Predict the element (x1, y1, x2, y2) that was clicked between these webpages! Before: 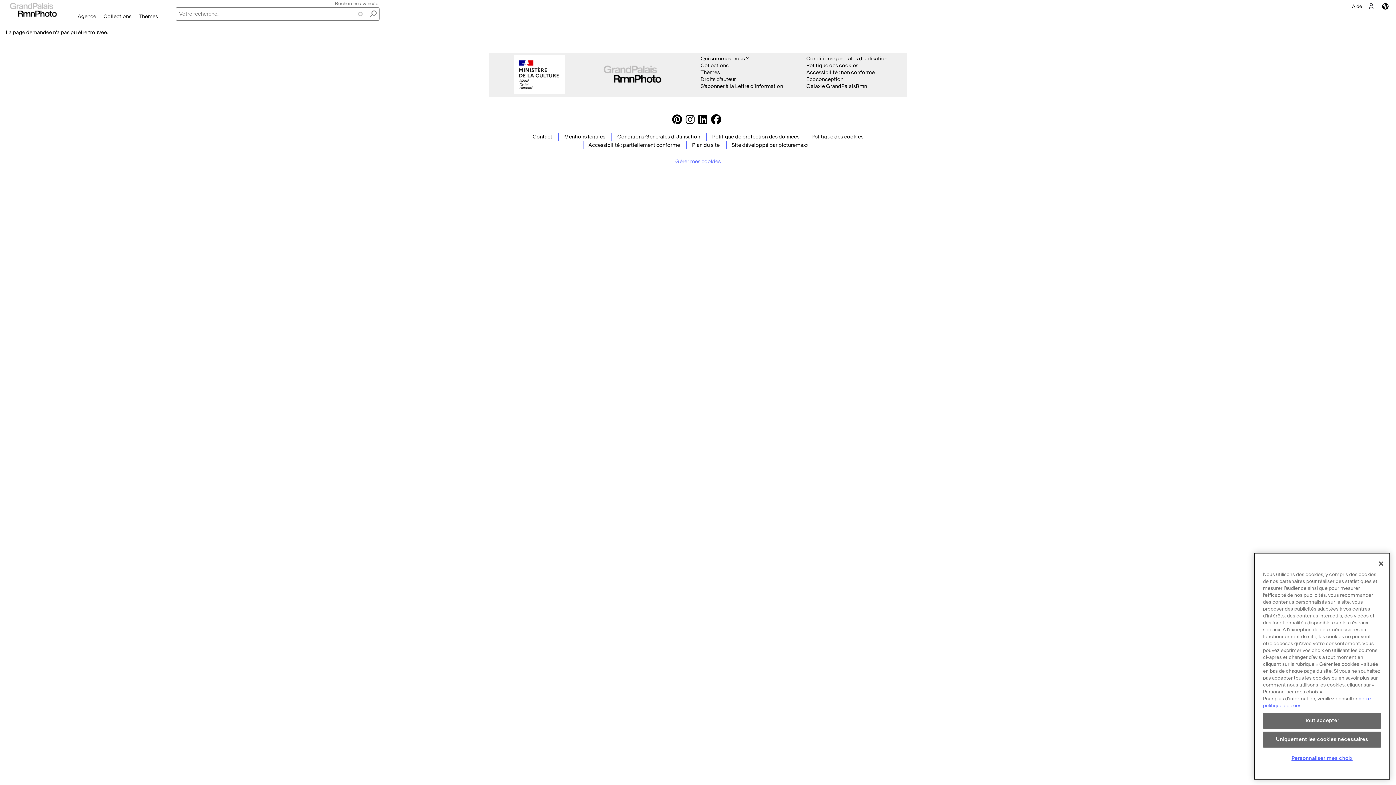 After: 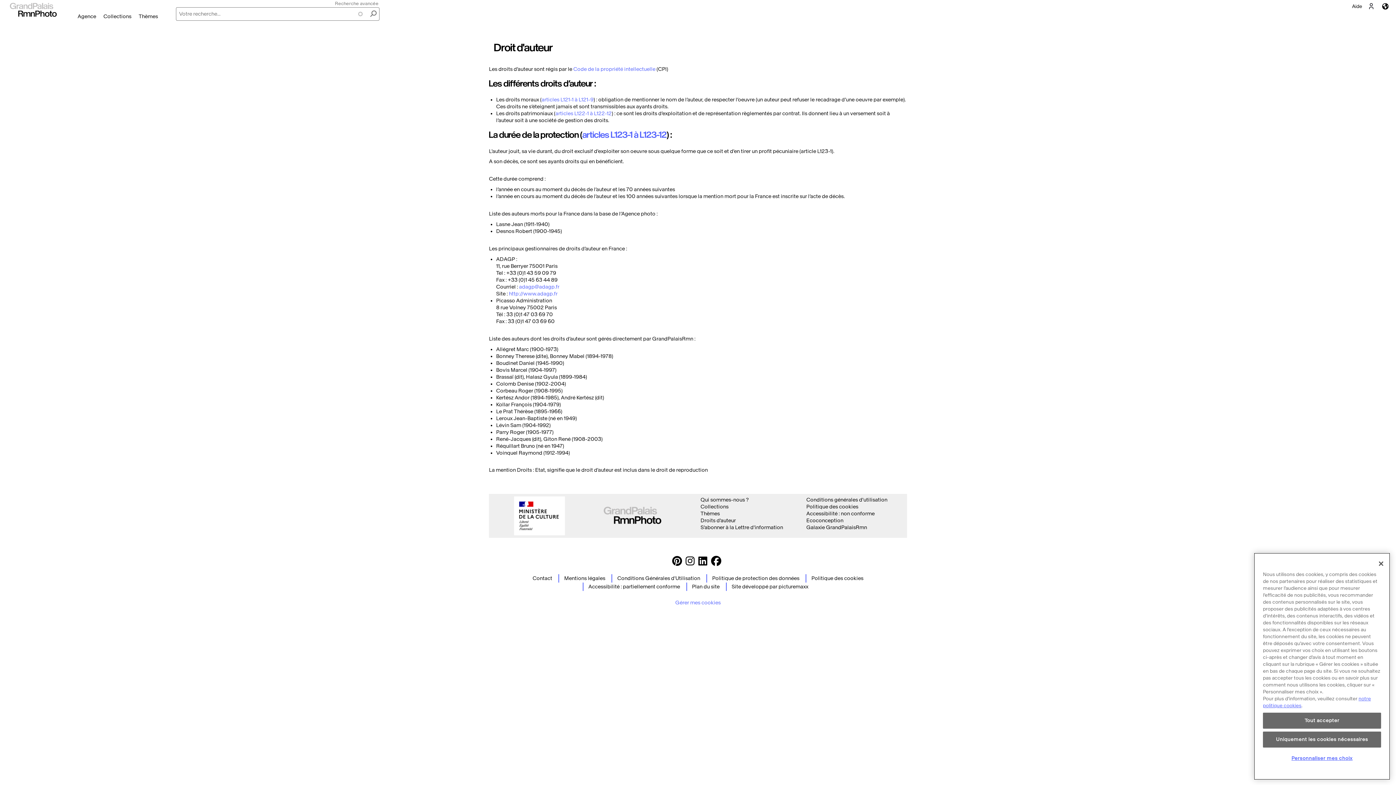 Action: bbox: (700, 76, 736, 82) label: Droits d'auteur